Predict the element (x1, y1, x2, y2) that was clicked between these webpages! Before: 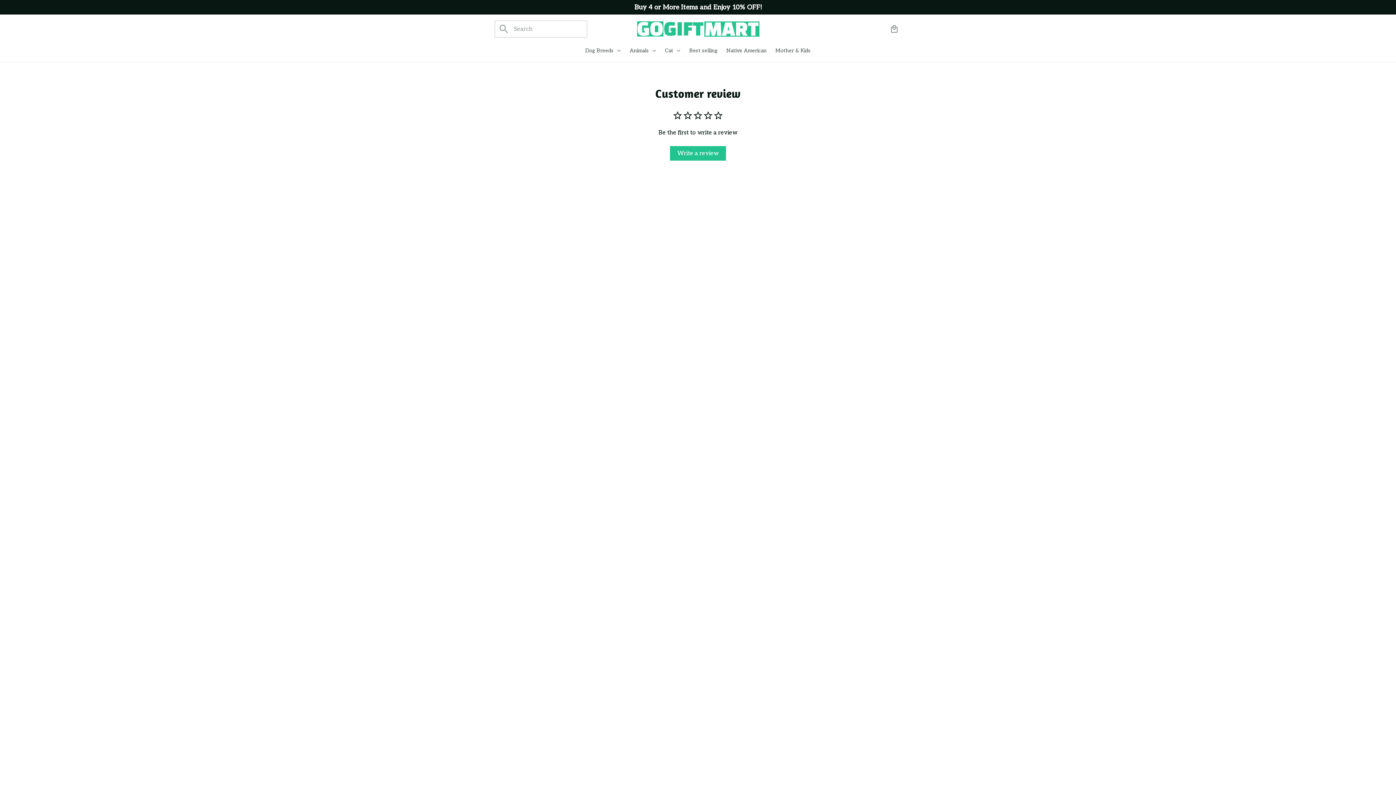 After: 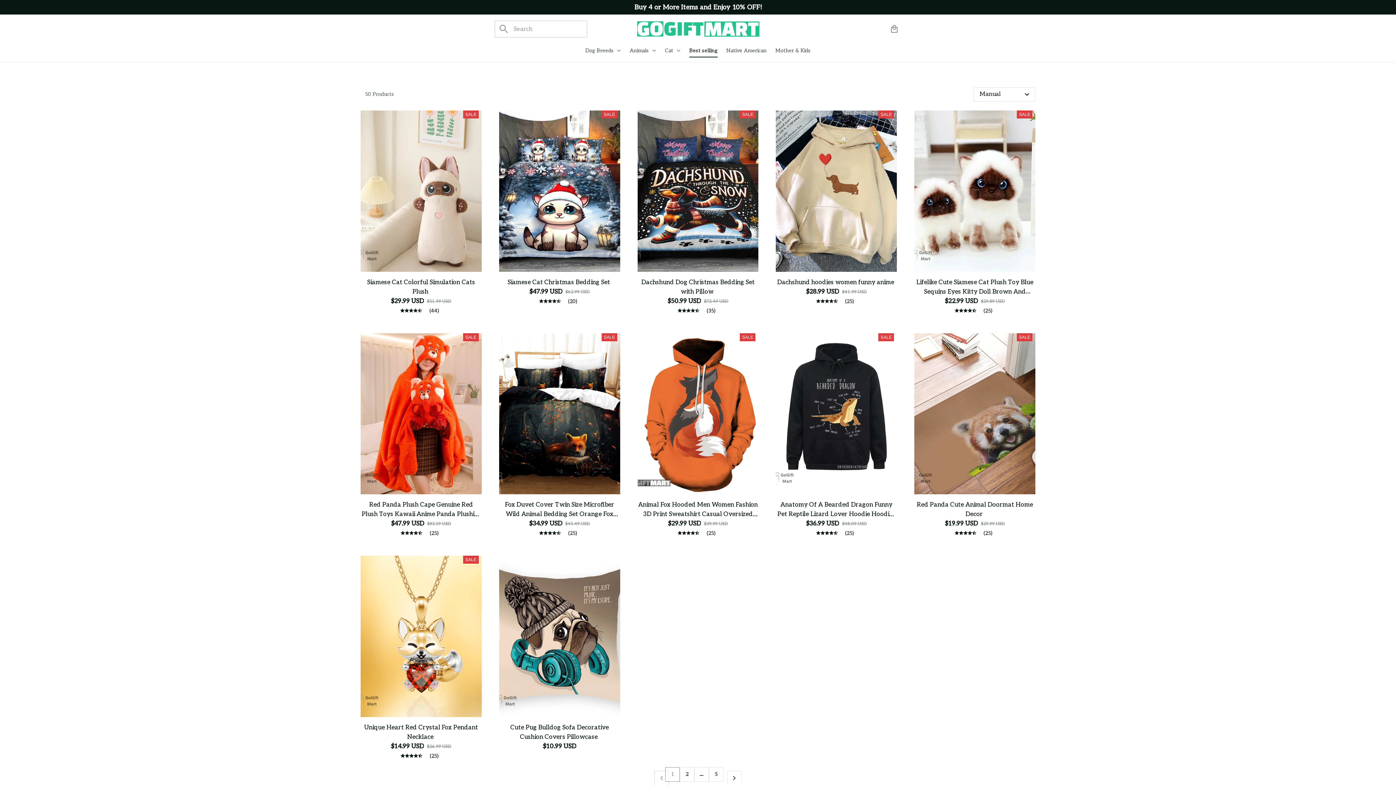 Action: label: Best selling bbox: (685, 43, 722, 57)